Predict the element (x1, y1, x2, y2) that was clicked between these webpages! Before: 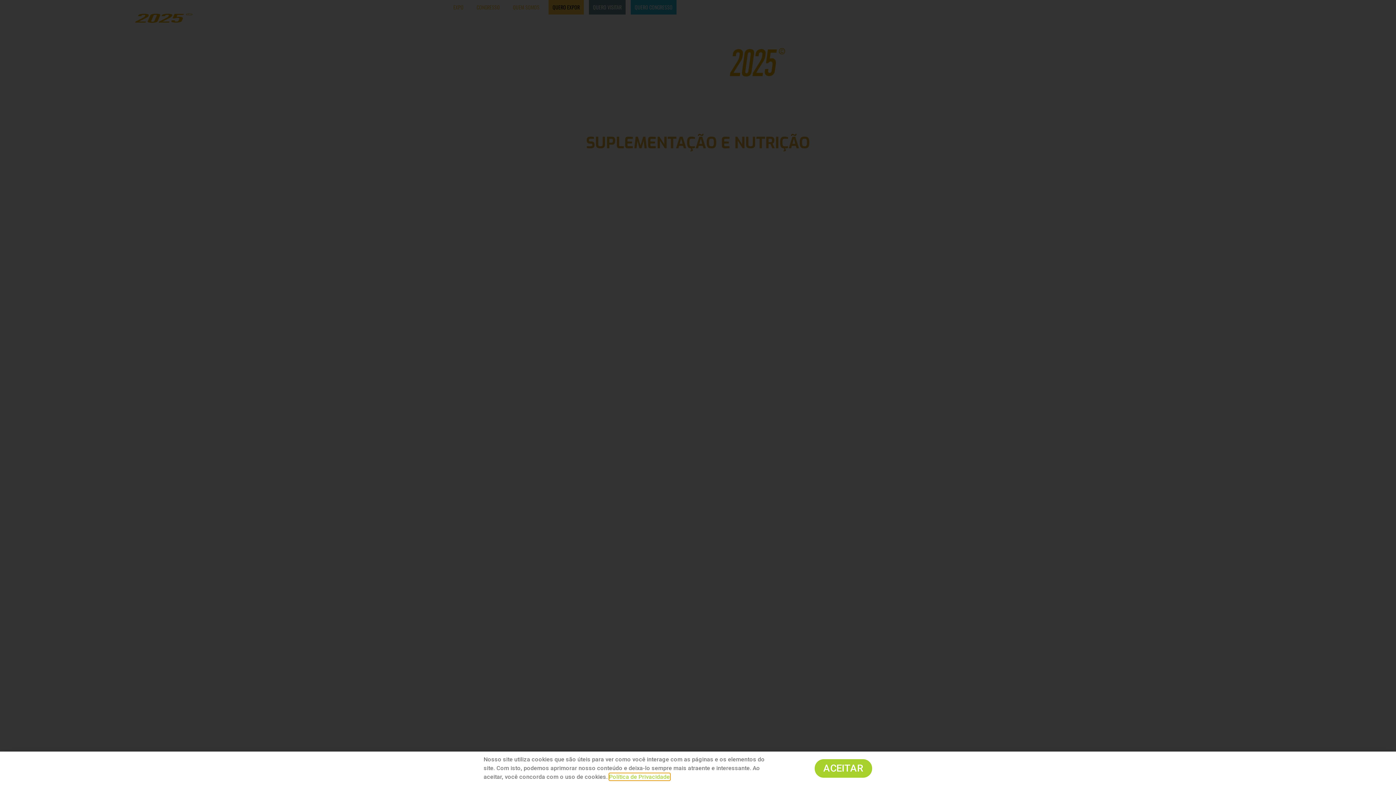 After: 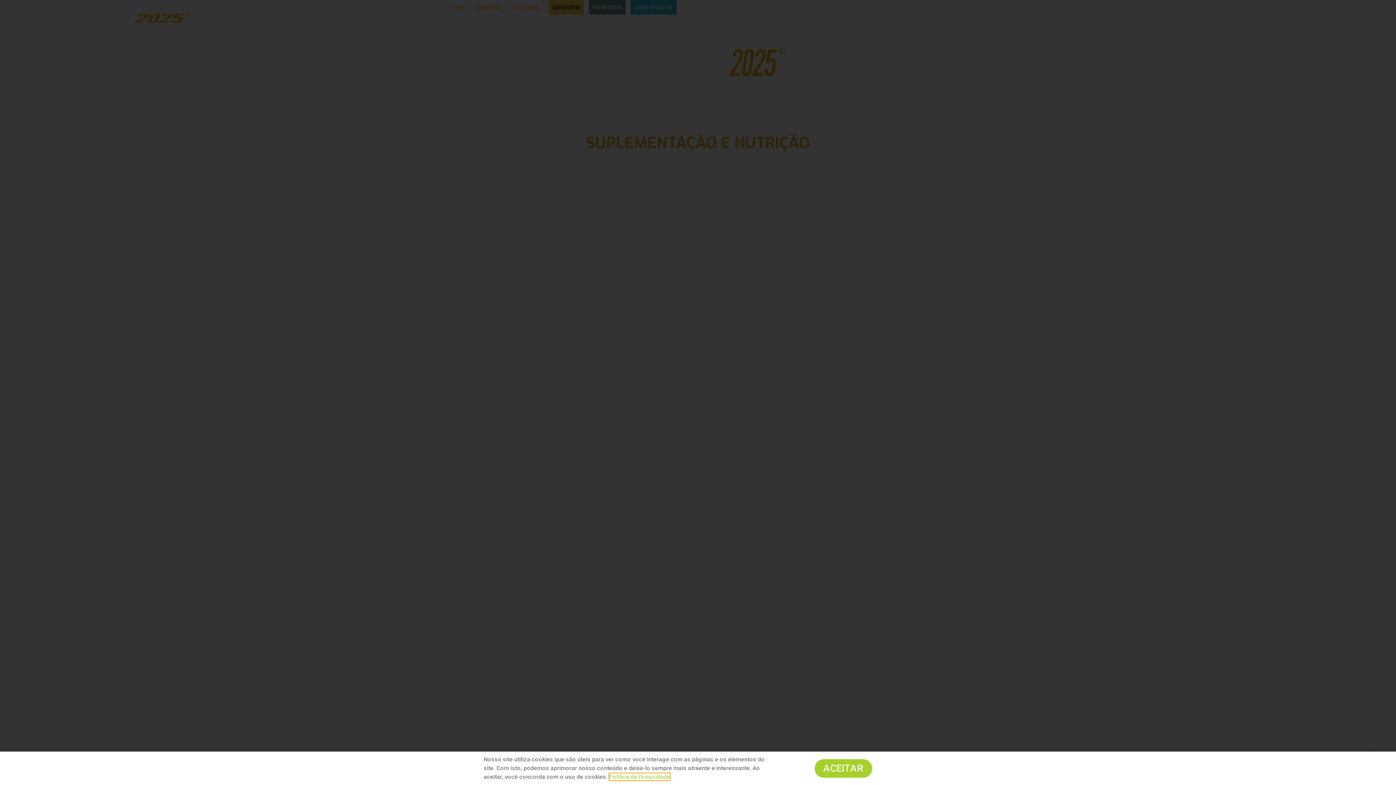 Action: bbox: (609, 773, 670, 780) label: Política de Privacidade